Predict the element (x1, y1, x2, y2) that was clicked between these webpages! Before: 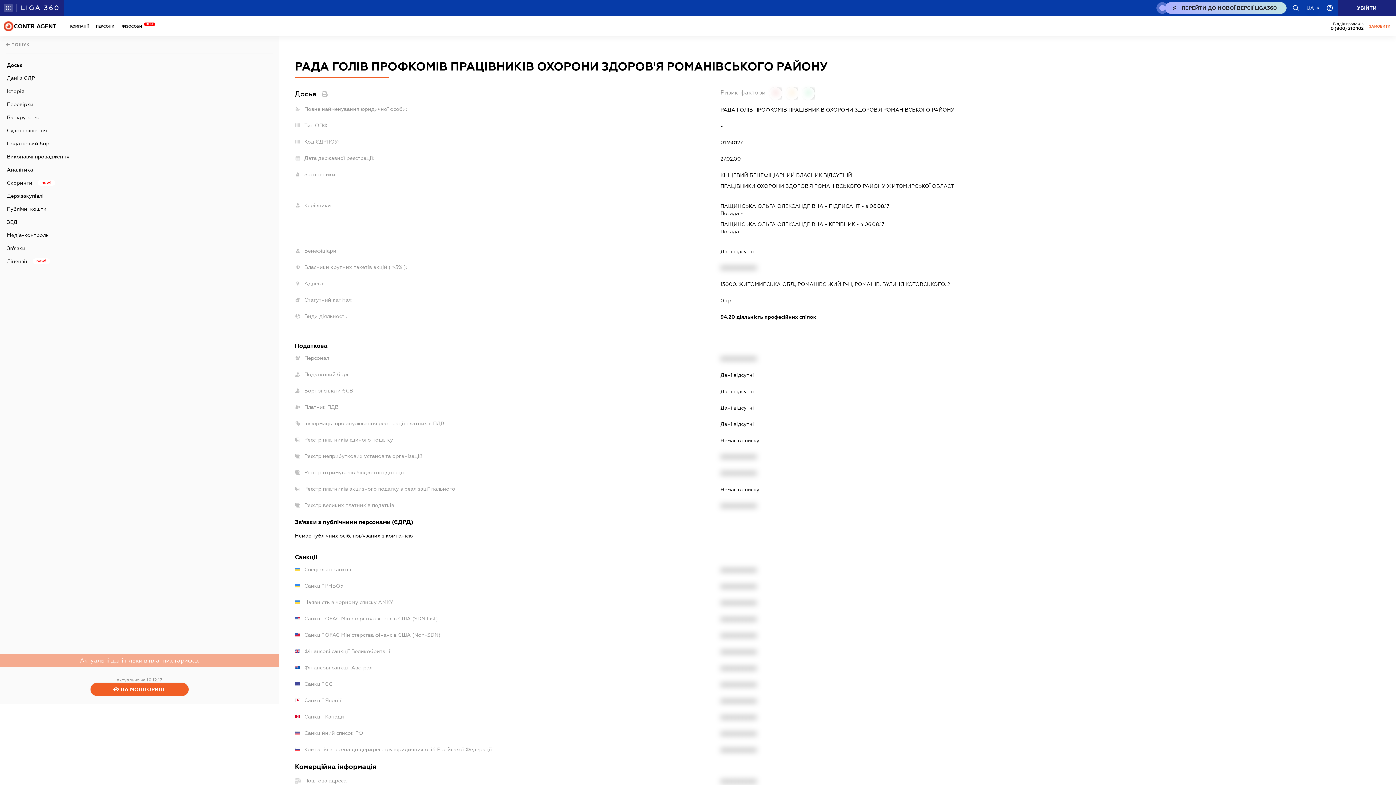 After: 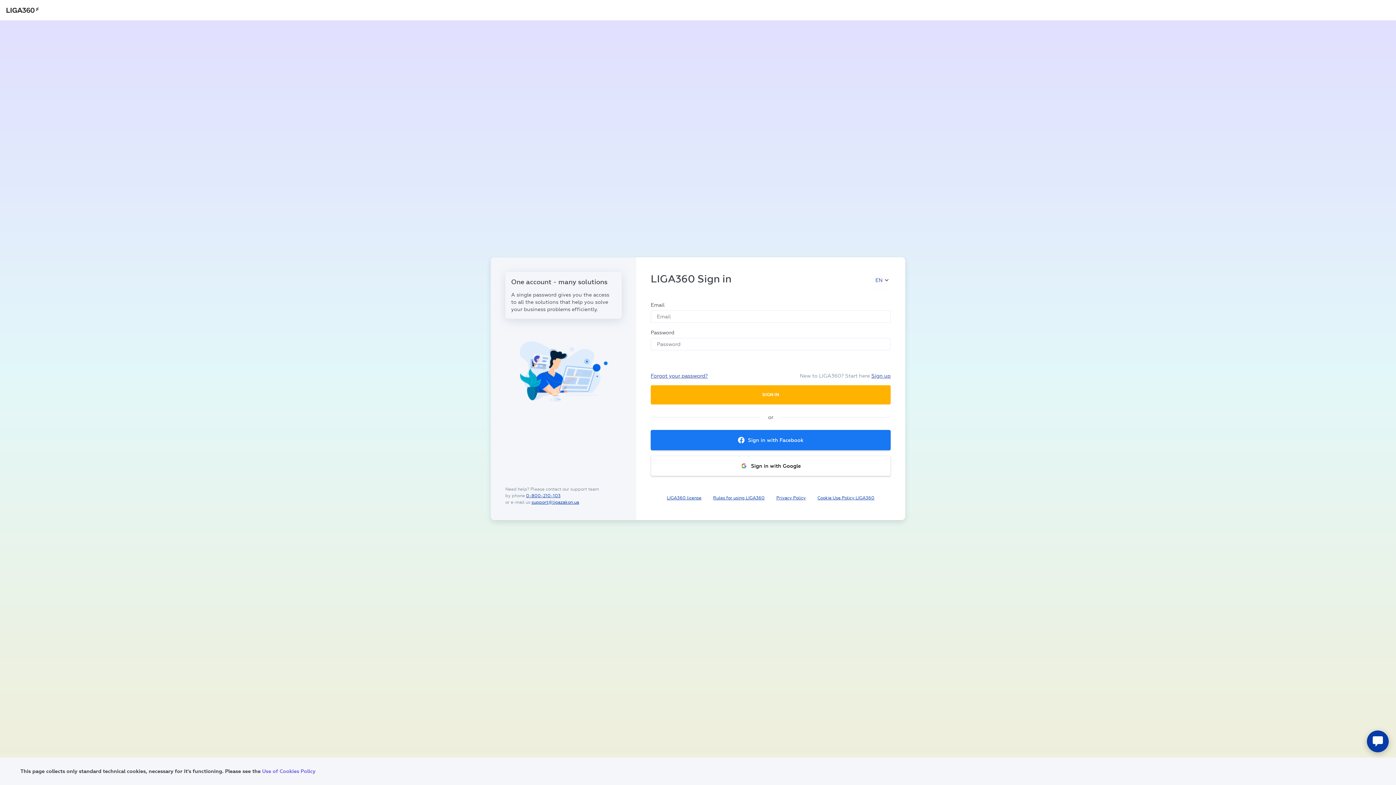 Action: bbox: (1338, 0, 1396, 16) label: LZ-HEADER.SING-IN